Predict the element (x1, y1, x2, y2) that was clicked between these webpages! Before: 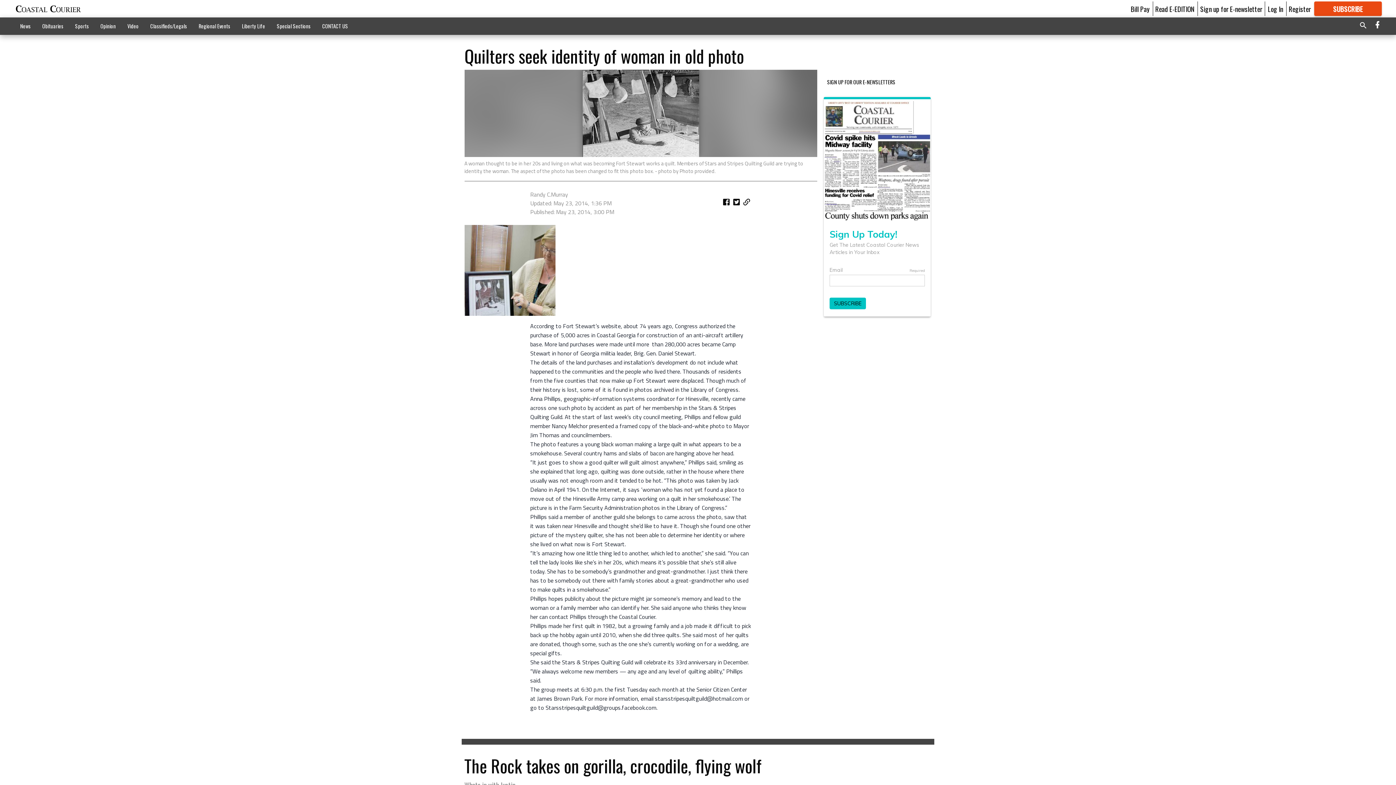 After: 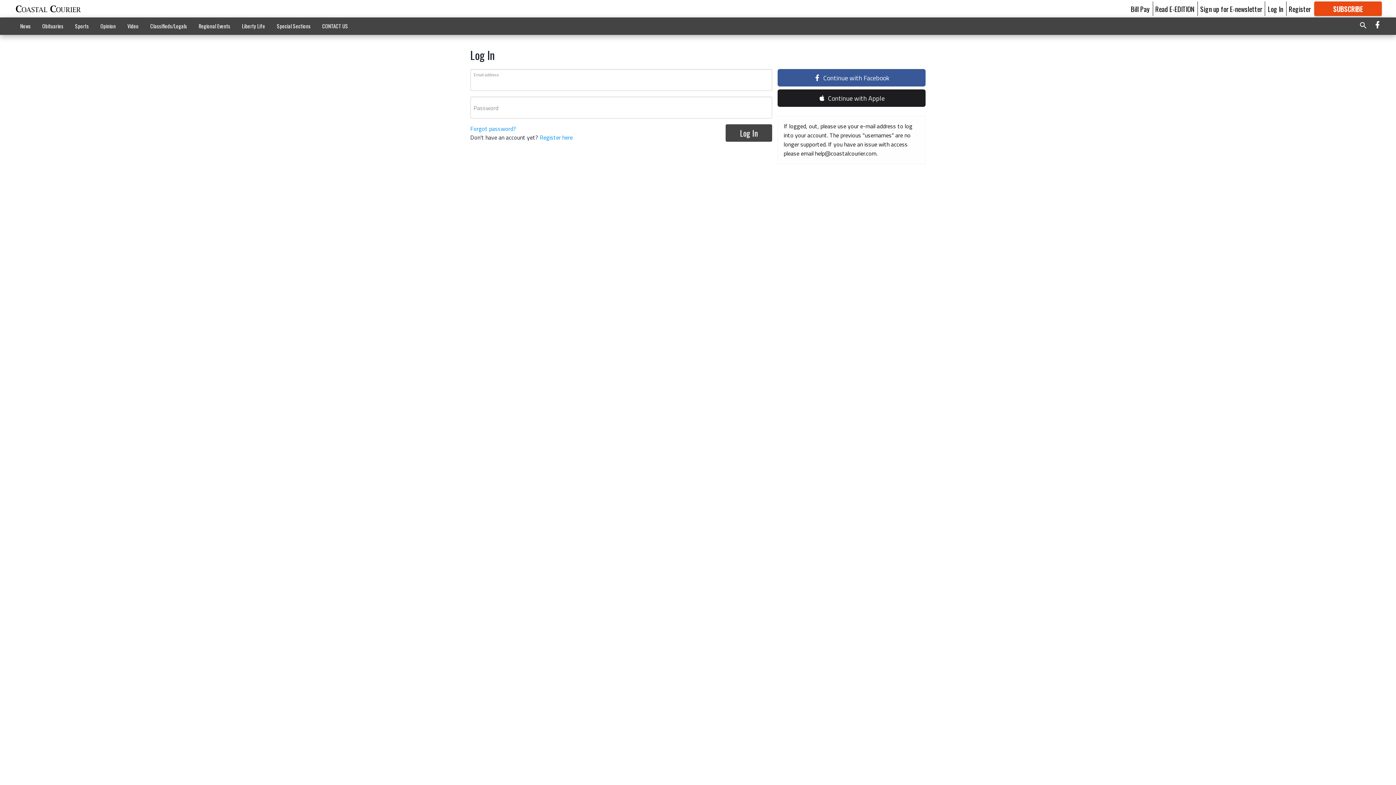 Action: bbox: (1155, 3, 1194, 13) label: Read E-EDITION